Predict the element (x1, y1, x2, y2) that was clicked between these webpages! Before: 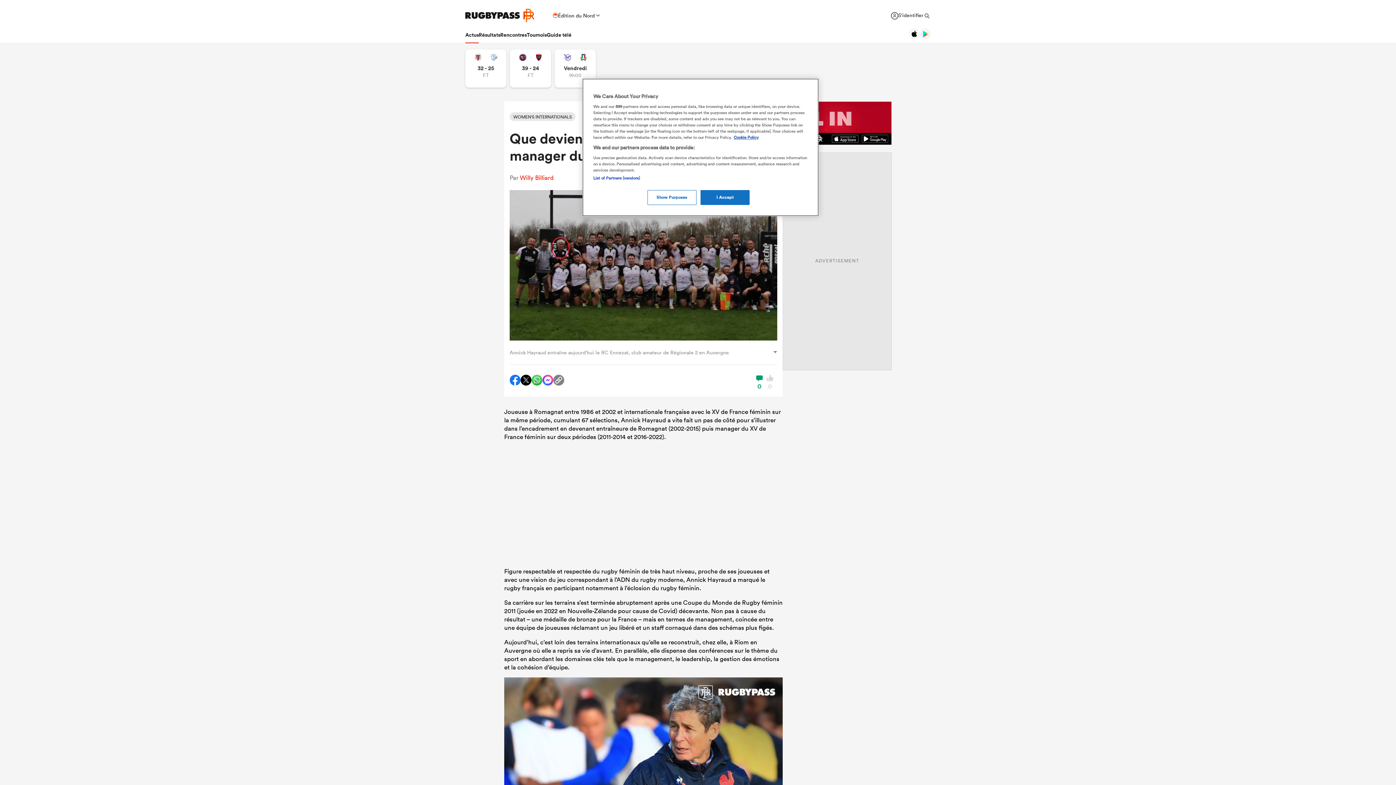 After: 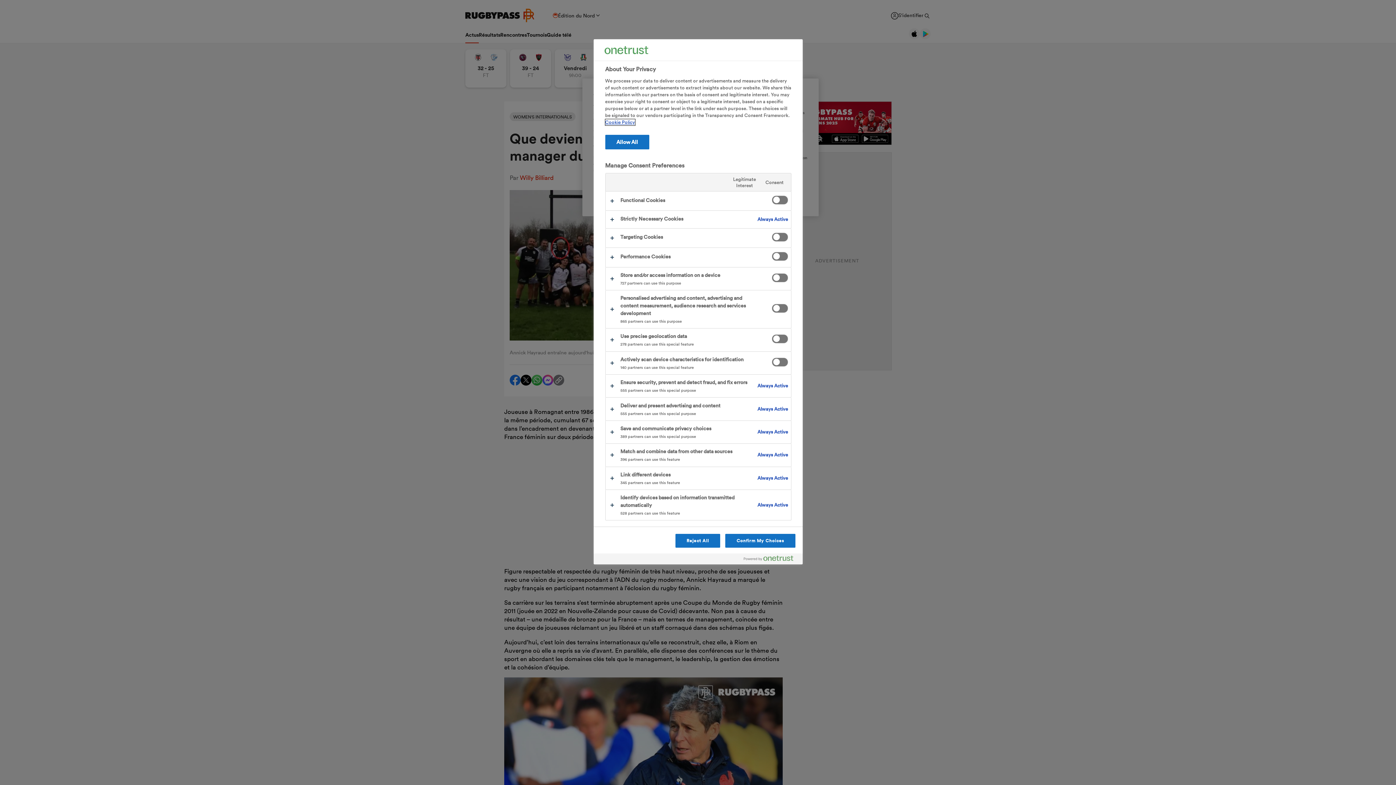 Action: label: Show Purposes bbox: (647, 190, 696, 205)